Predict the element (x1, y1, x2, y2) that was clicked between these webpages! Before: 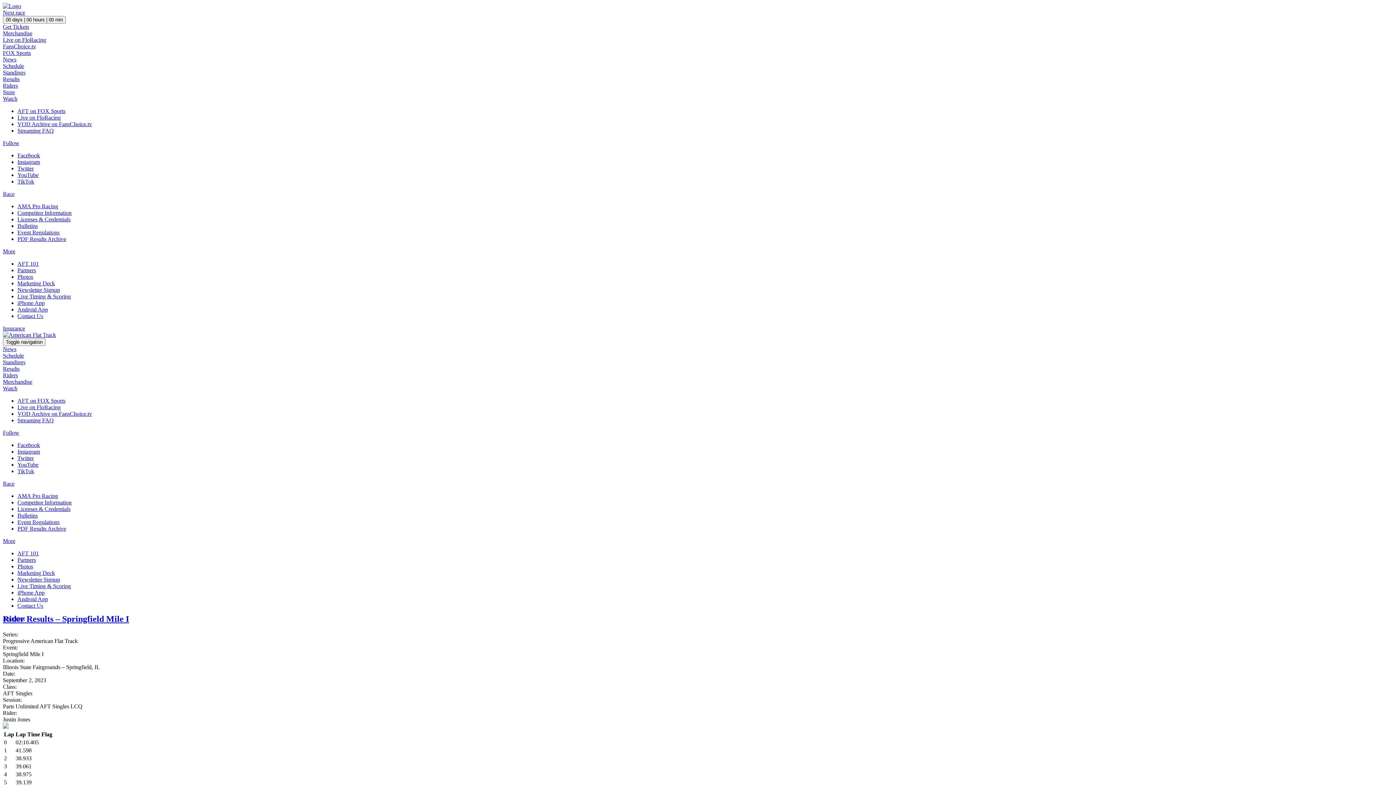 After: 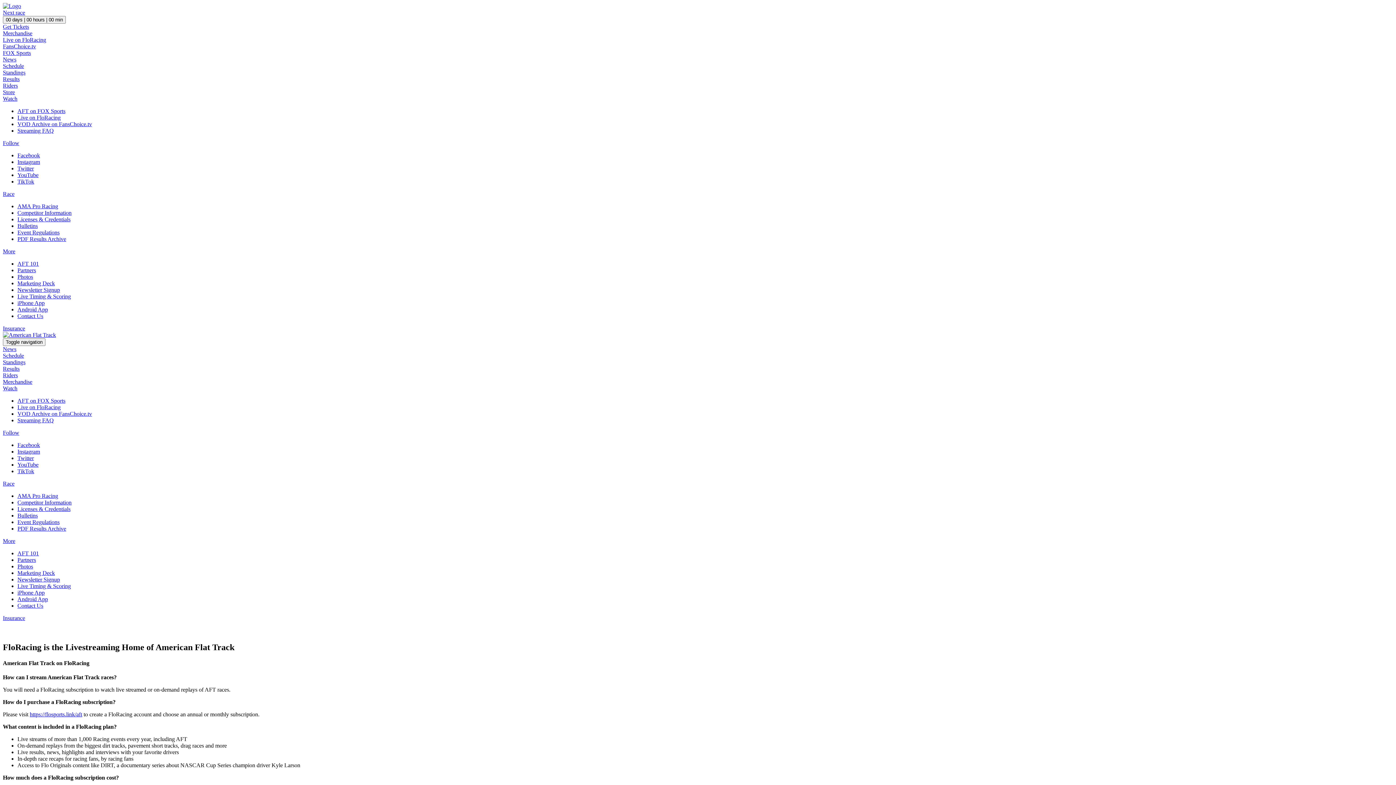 Action: label: Streaming FAQ bbox: (17, 127, 53, 133)